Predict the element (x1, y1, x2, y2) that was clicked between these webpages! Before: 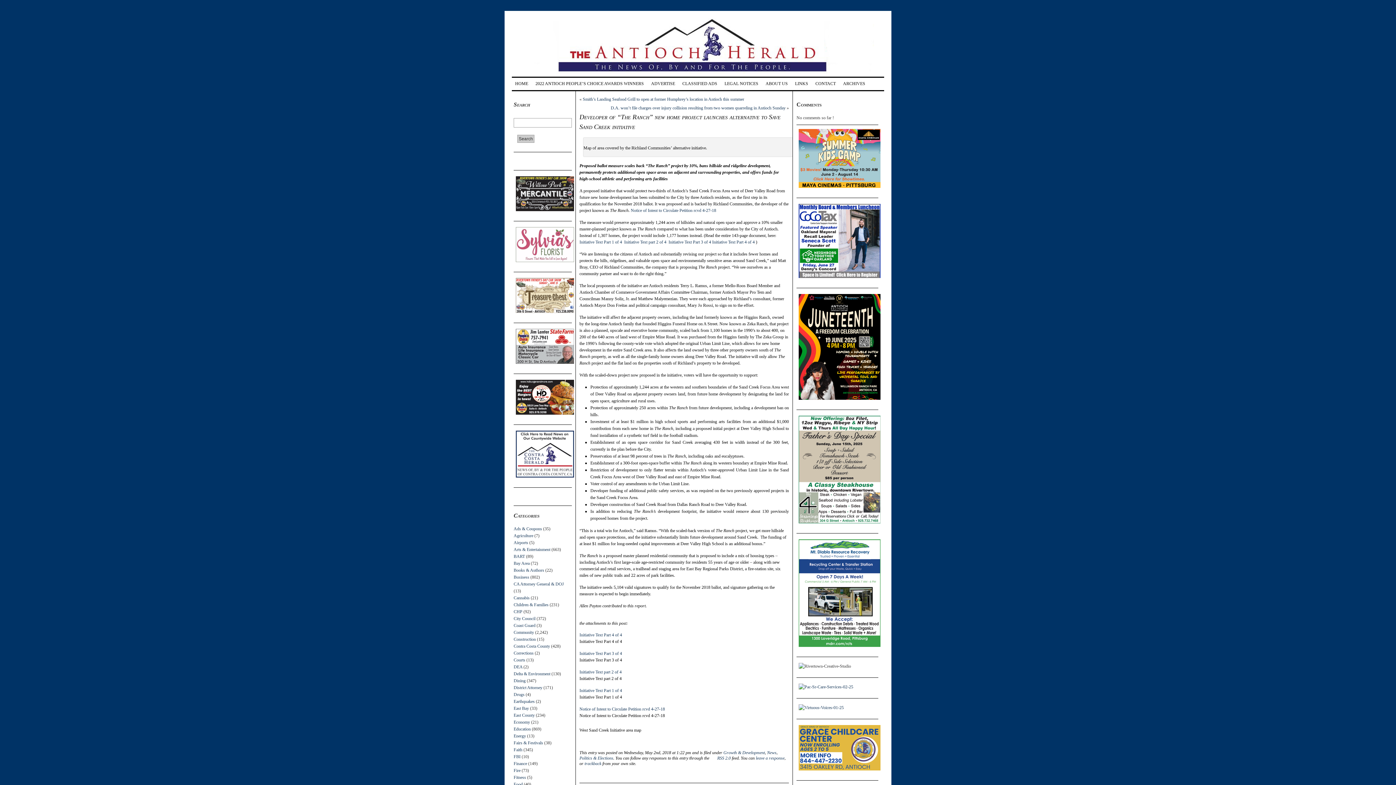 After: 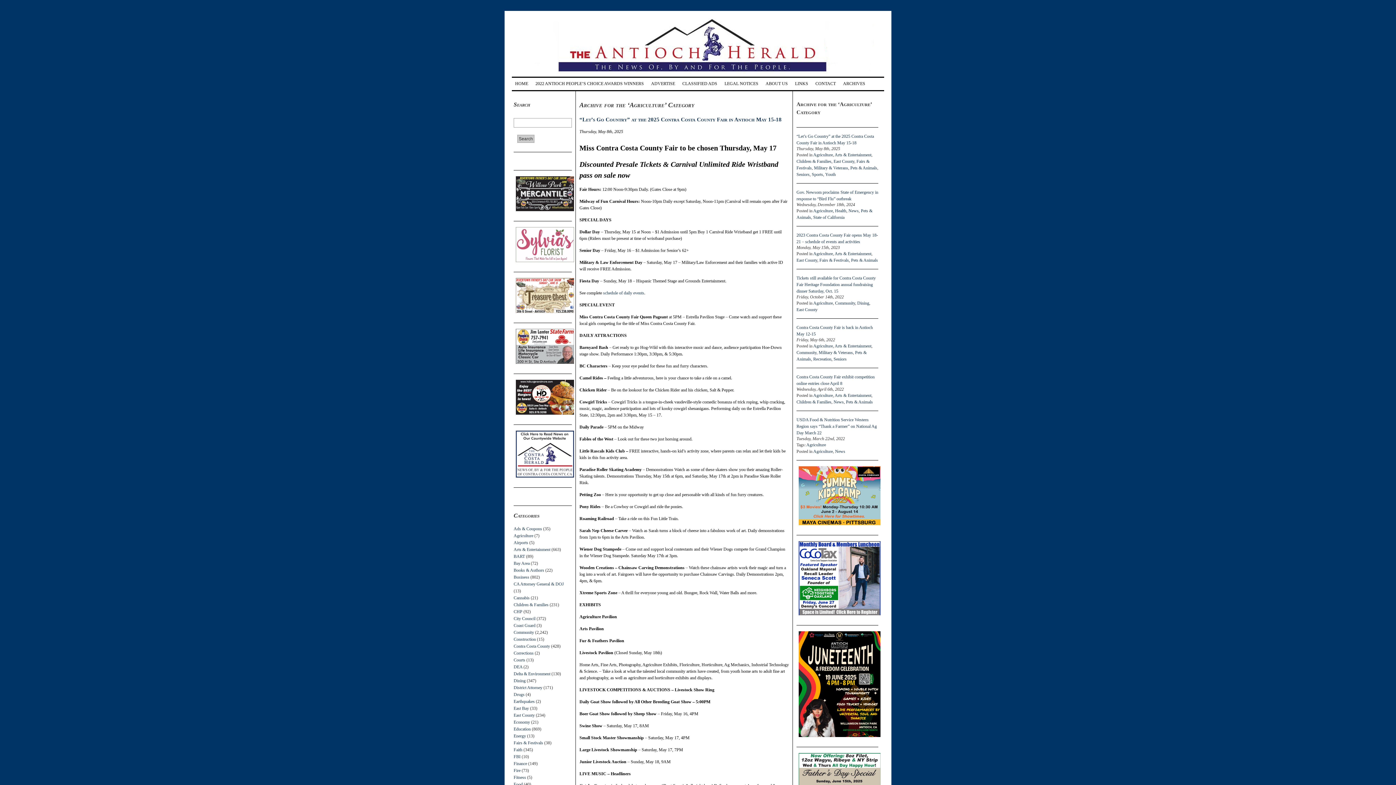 Action: label: Agriculture bbox: (513, 533, 533, 538)